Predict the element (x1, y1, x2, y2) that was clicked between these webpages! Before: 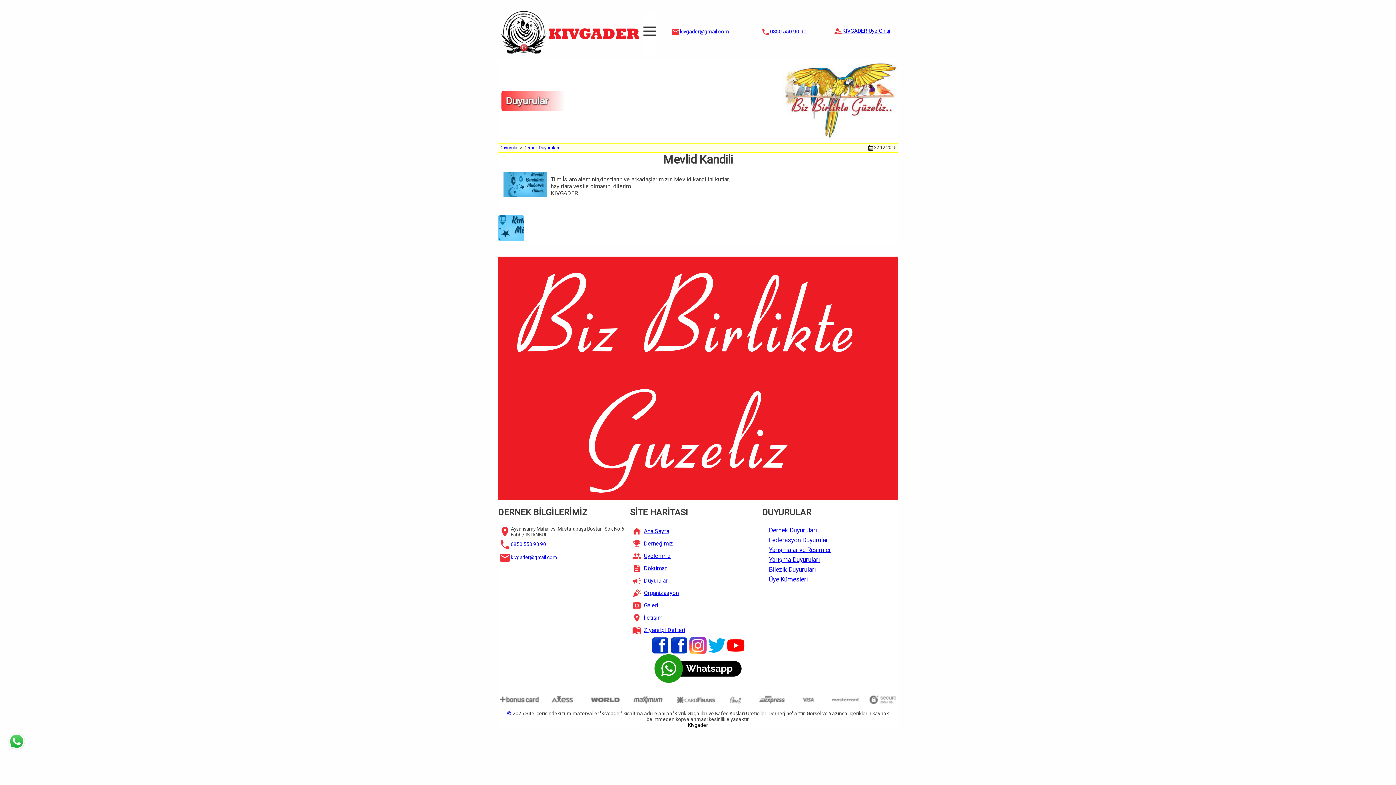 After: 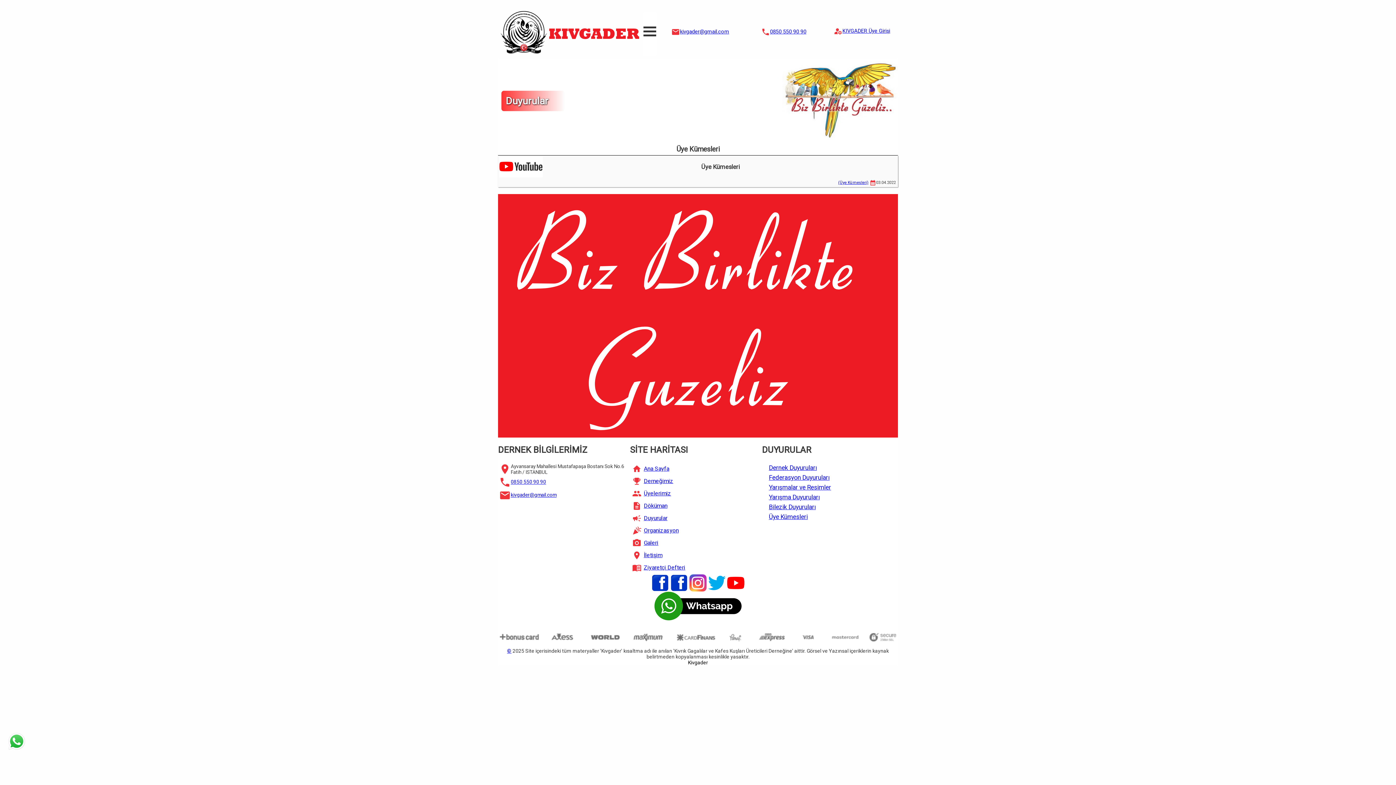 Action: bbox: (763, 575, 808, 583) label: Üye Kümesleri